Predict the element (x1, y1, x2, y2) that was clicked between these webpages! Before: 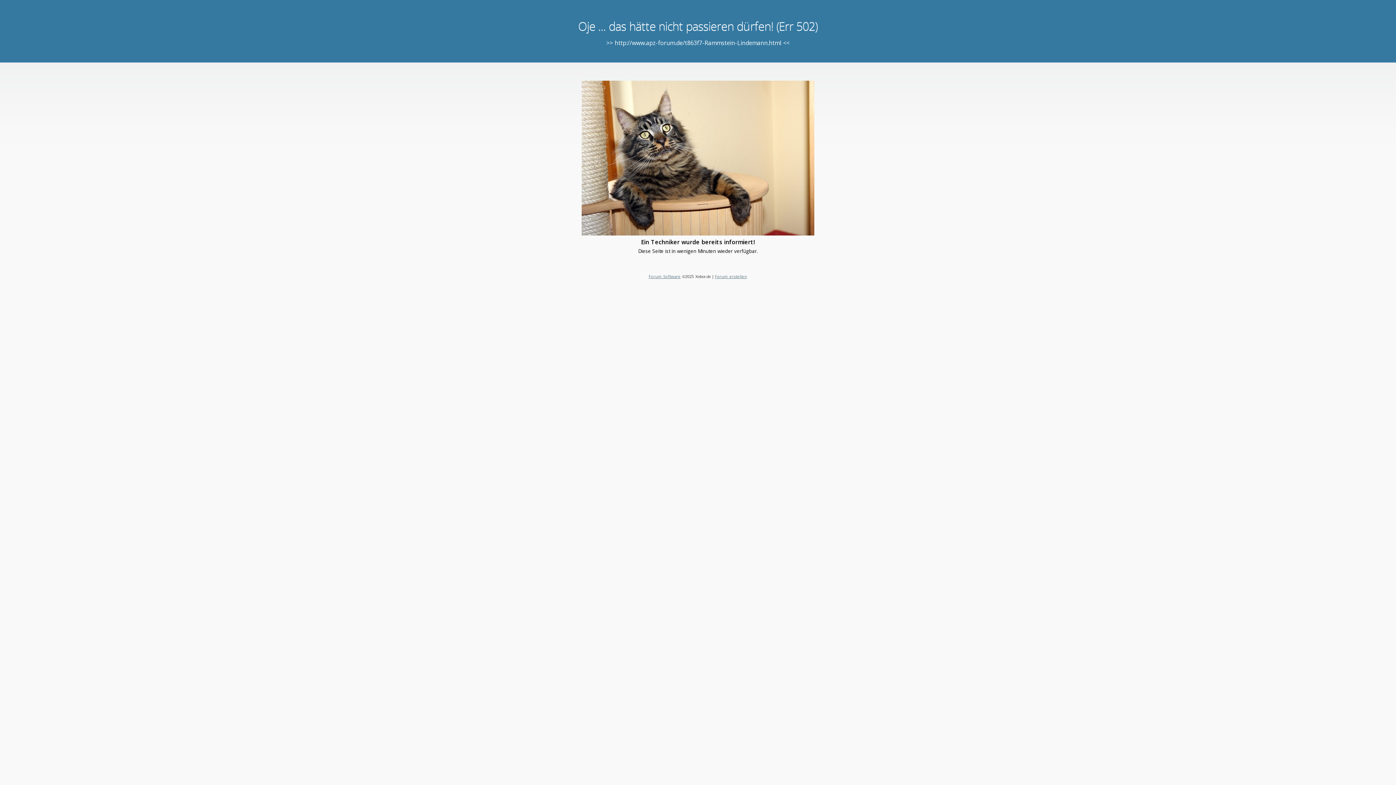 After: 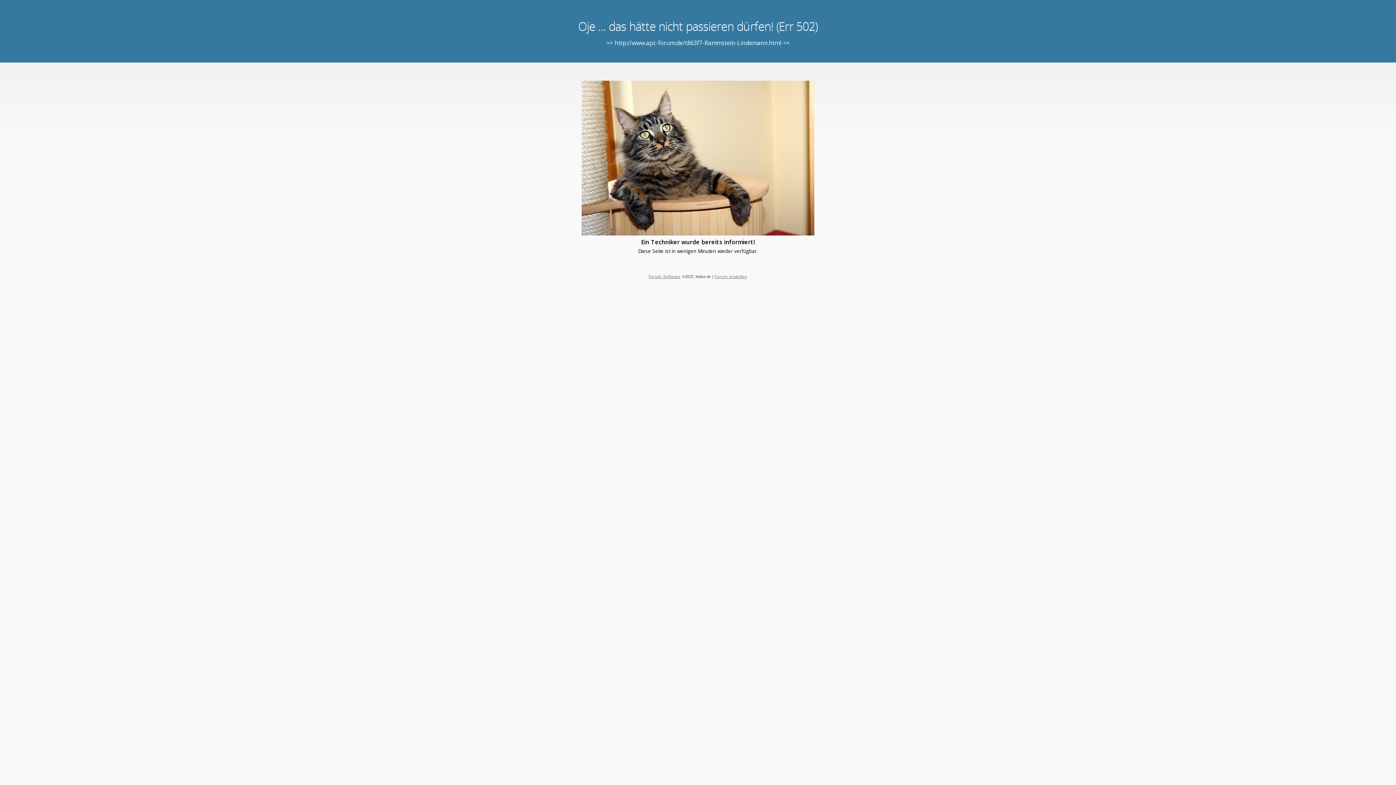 Action: label: Forum Software bbox: (648, 273, 680, 279)